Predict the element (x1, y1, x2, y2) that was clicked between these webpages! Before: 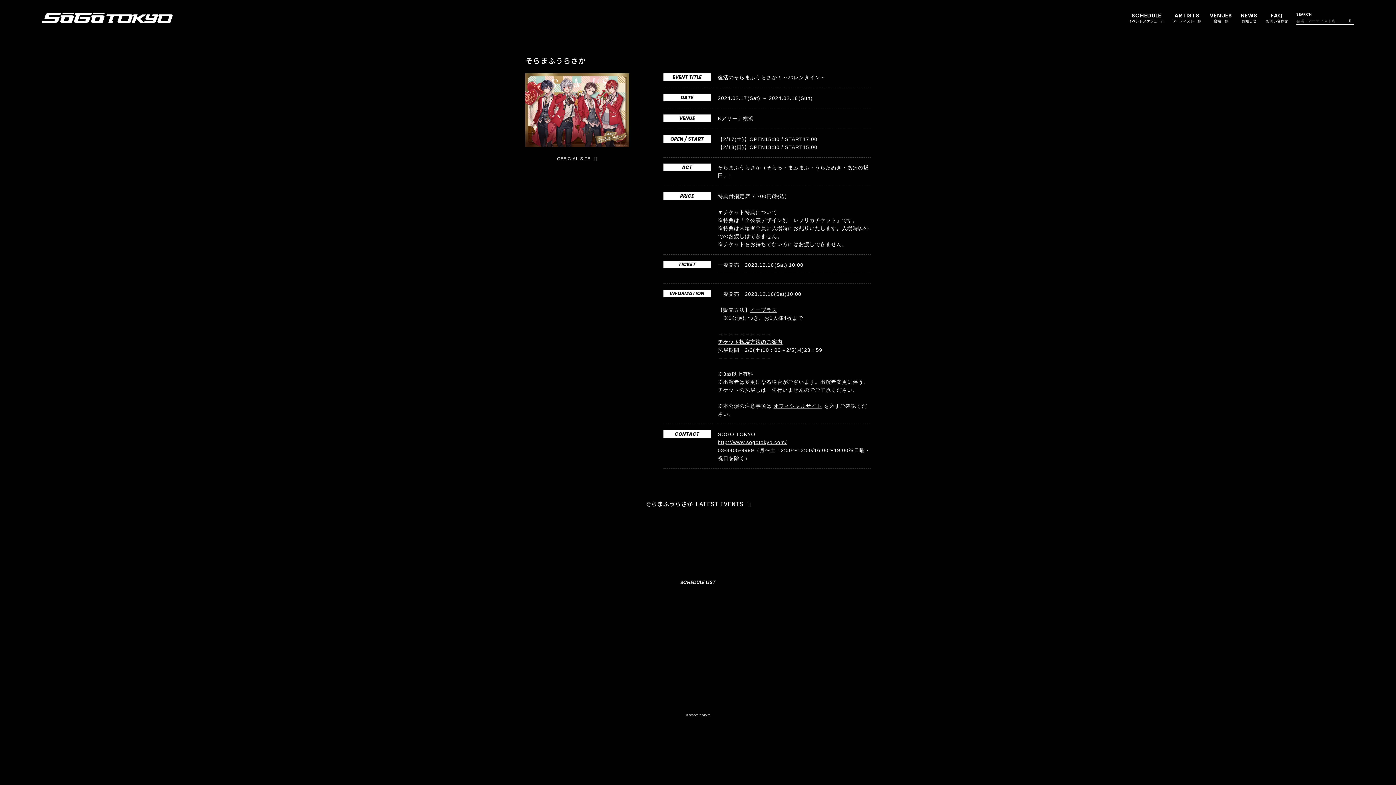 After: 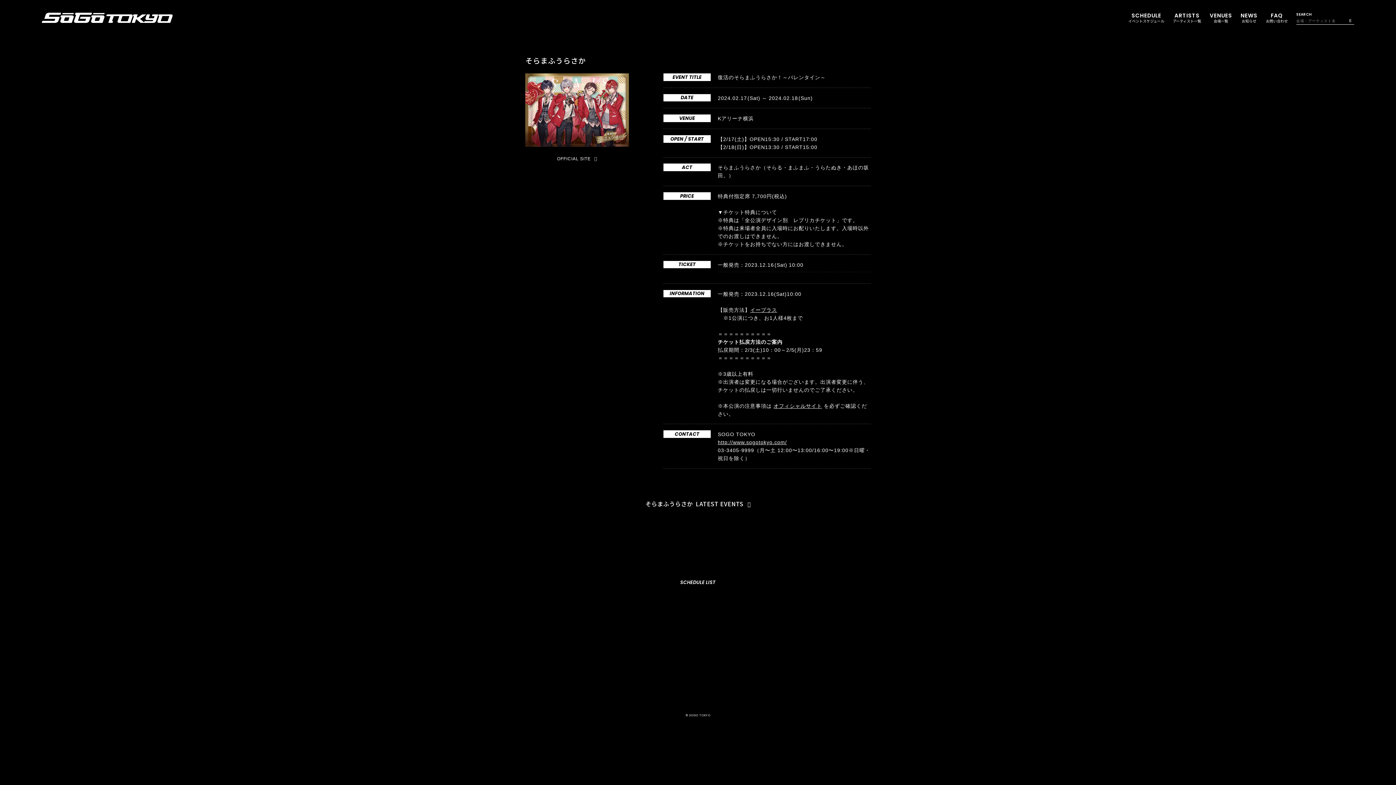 Action: bbox: (718, 338, 782, 345) label: チケット払戻方法のご案内